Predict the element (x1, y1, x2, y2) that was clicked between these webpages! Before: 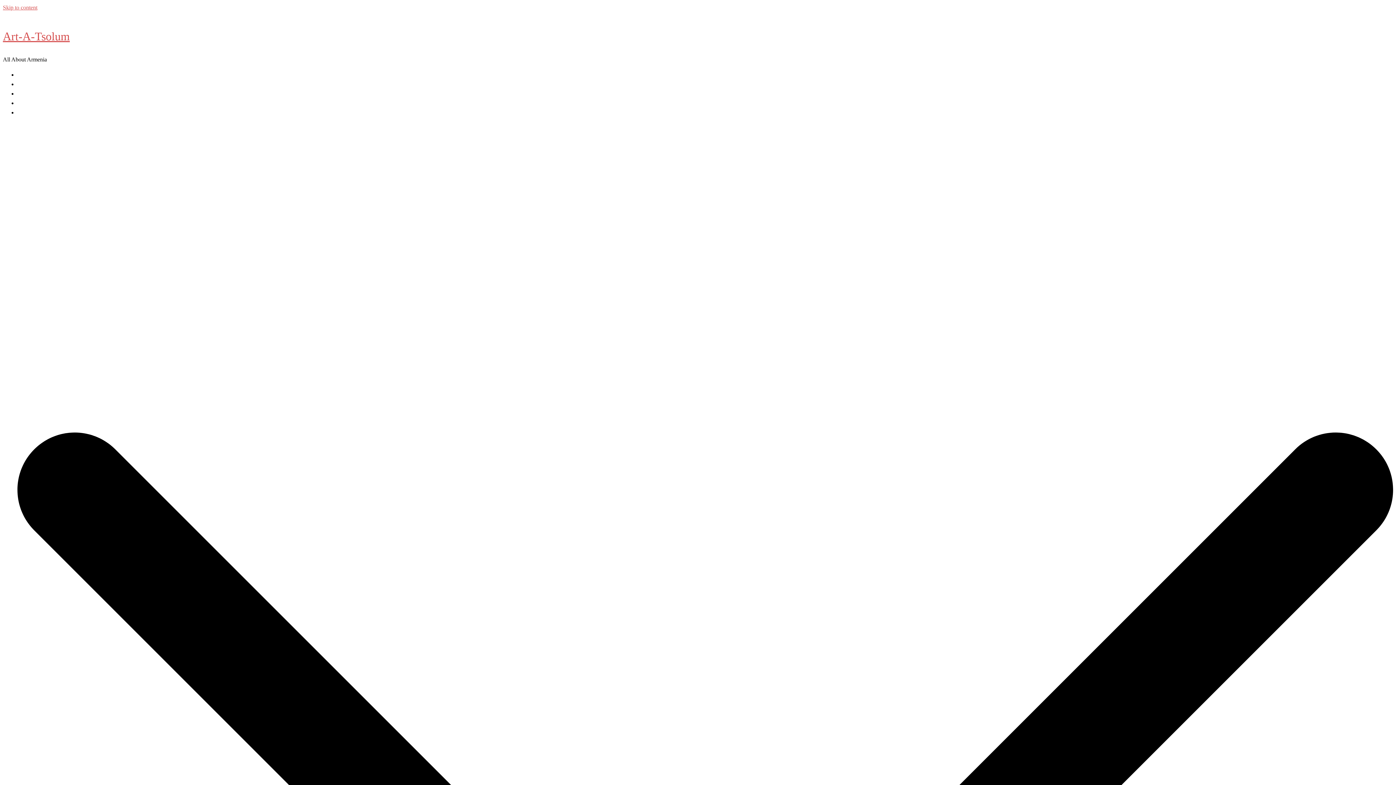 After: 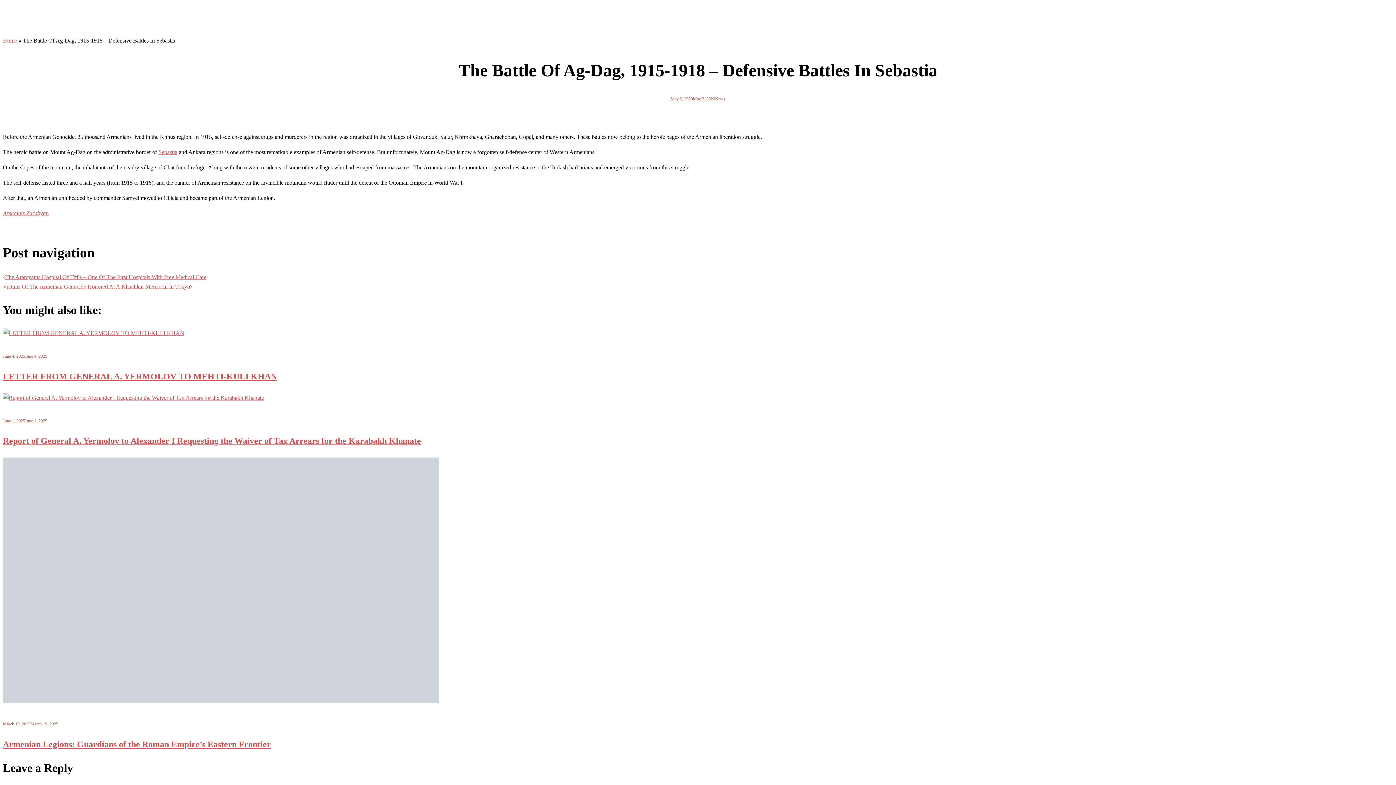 Action: bbox: (2, 4, 37, 10) label: Skip to content